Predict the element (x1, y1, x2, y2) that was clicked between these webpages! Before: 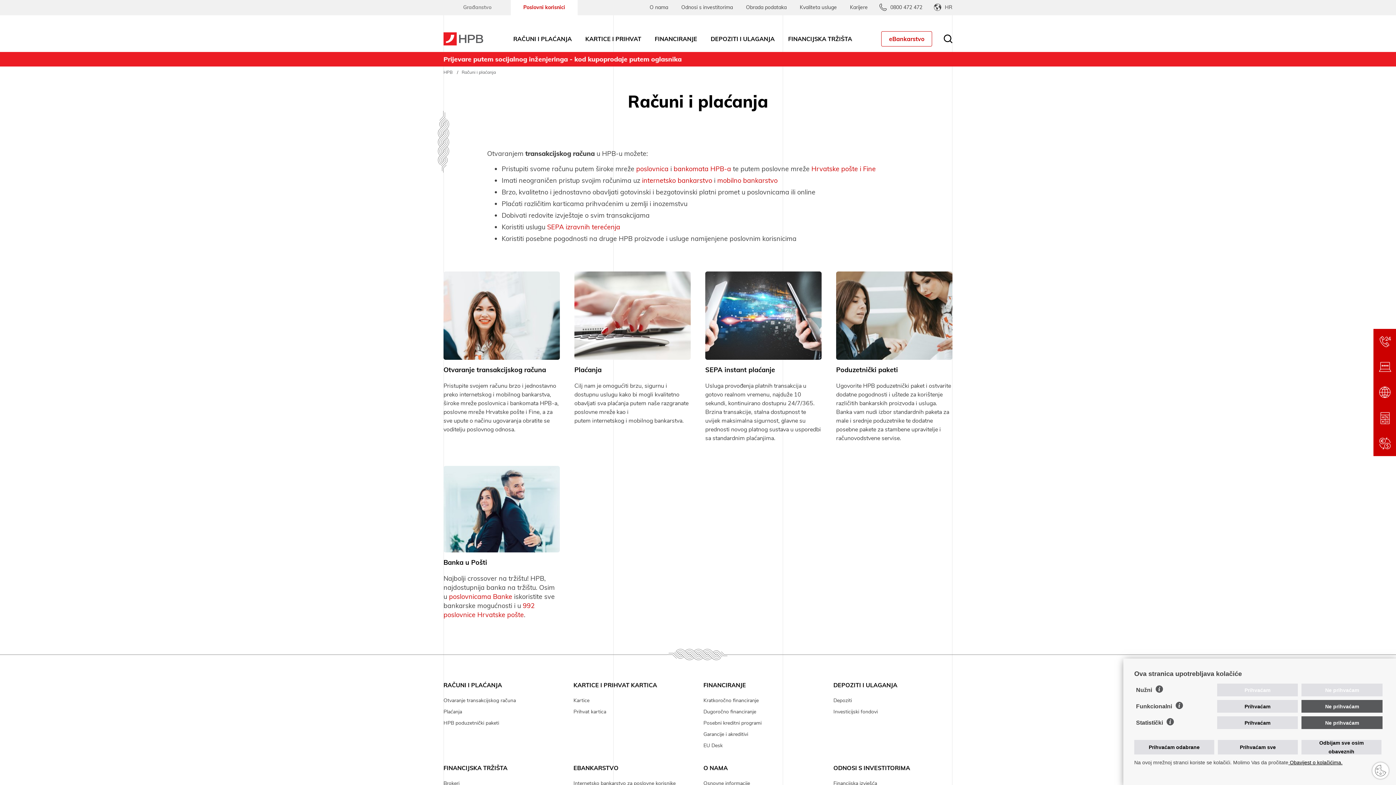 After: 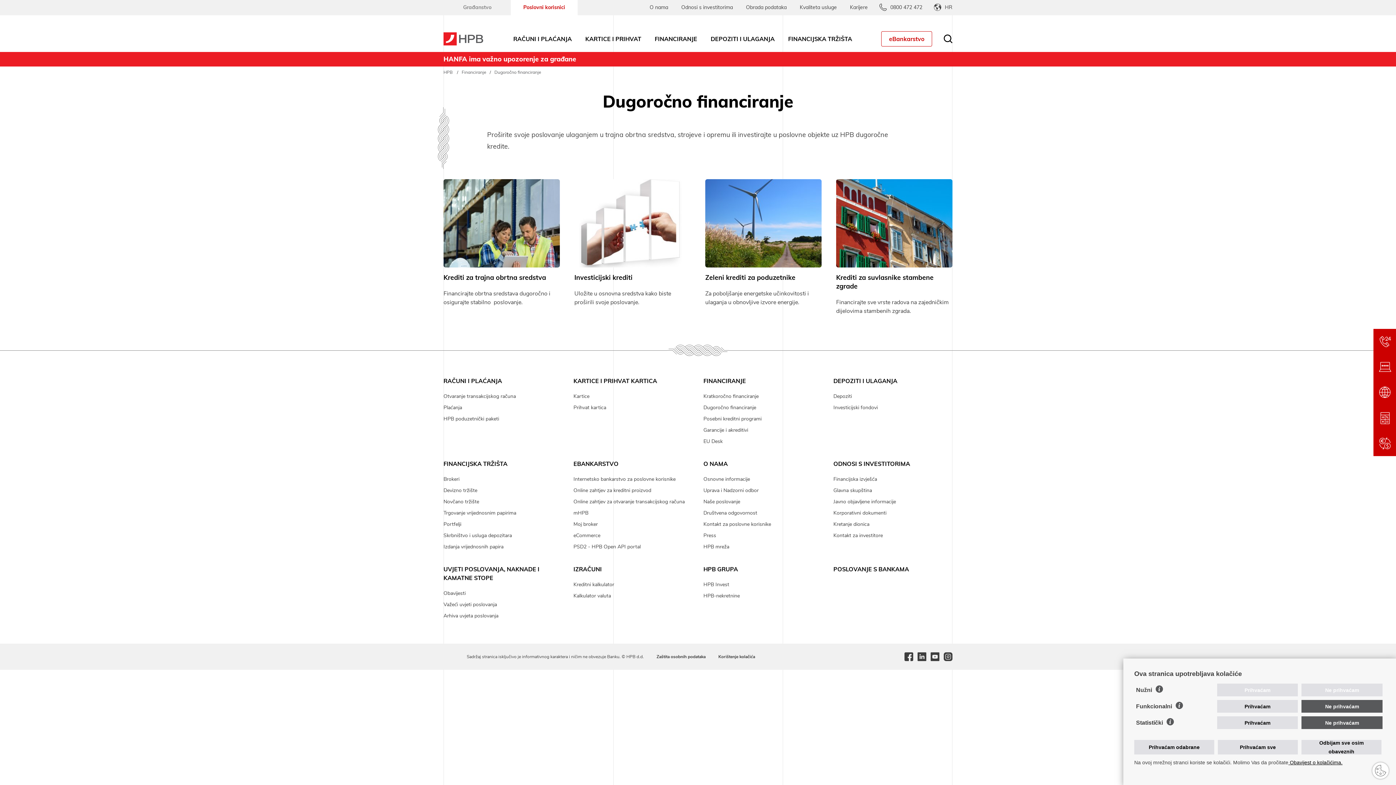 Action: bbox: (703, 708, 756, 715) label: Dugoročno financiranje